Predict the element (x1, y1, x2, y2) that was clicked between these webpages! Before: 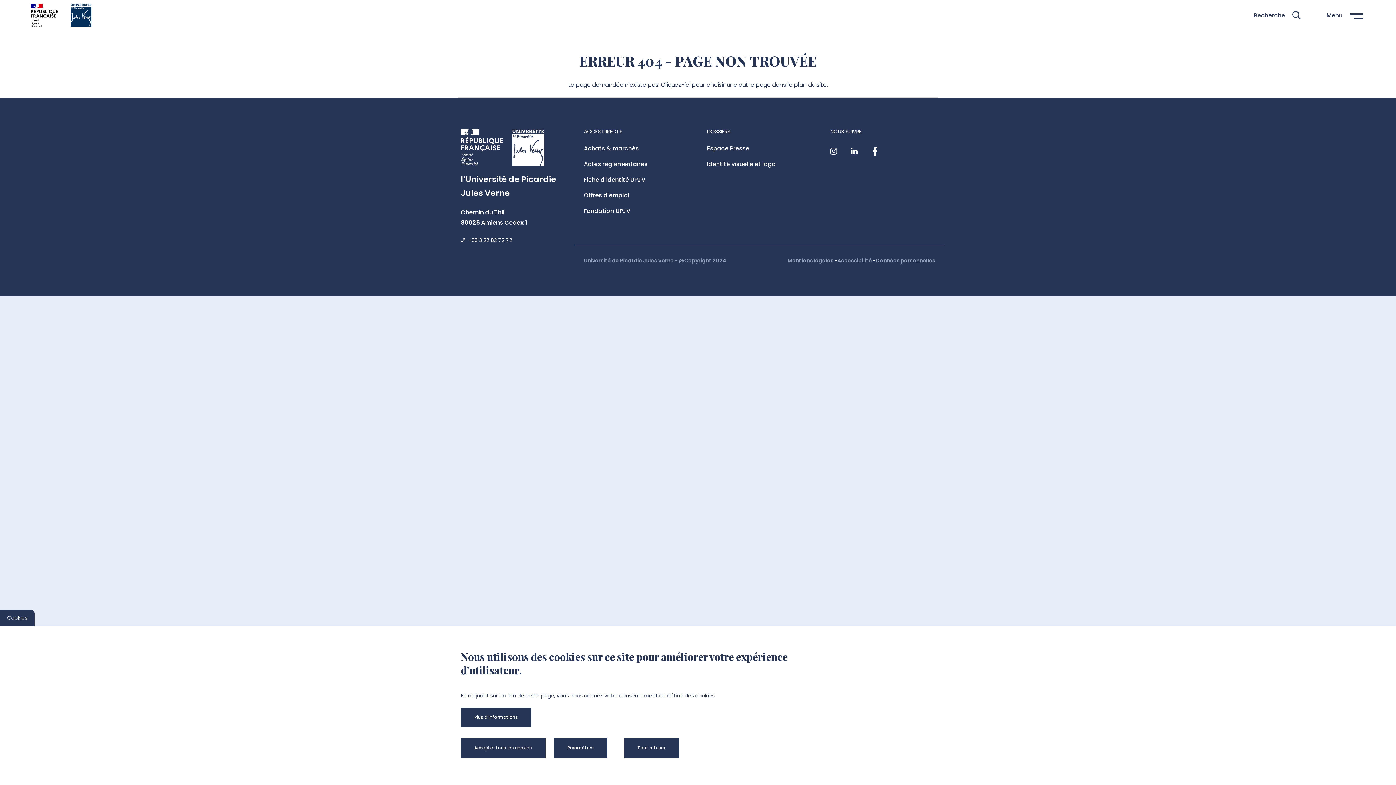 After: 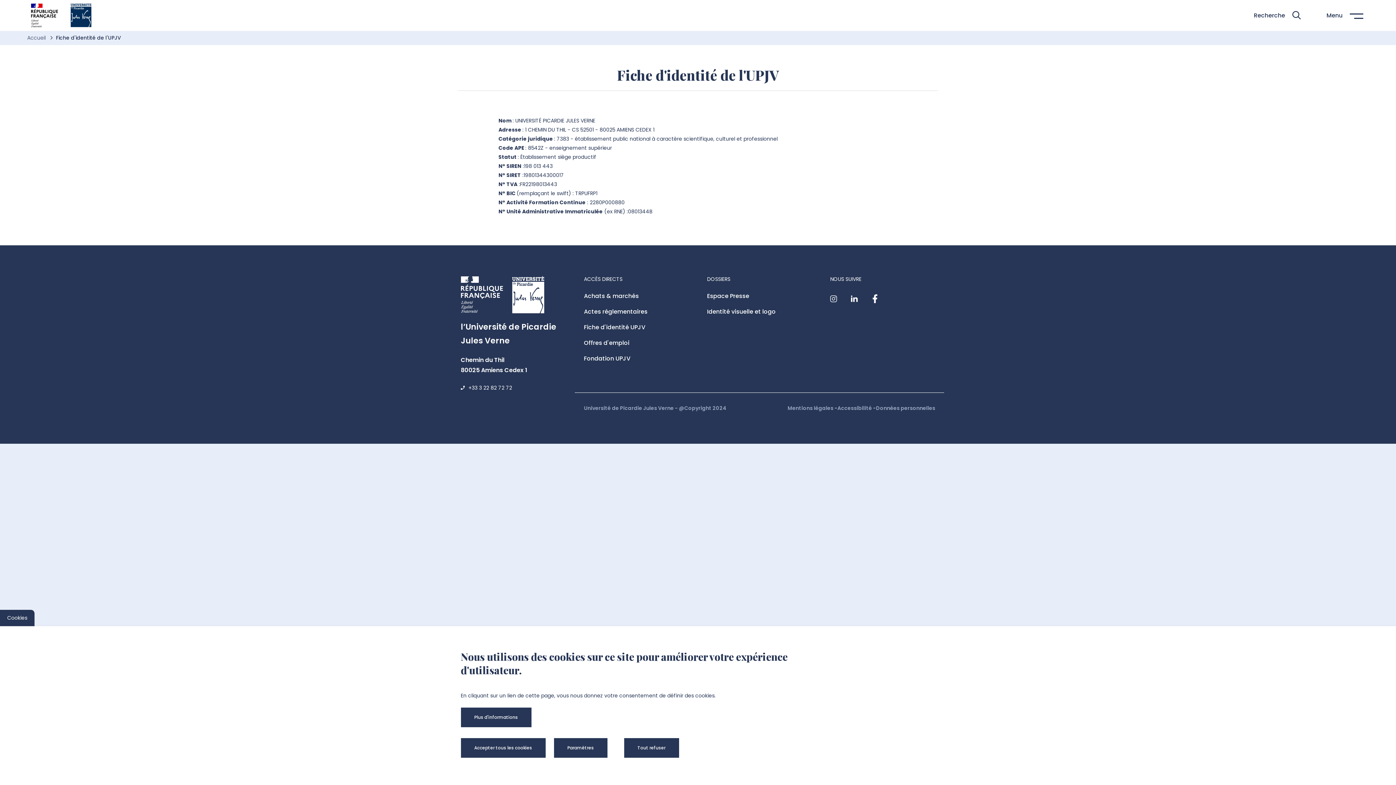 Action: label: Fiche d'identité UPJV bbox: (584, 175, 645, 184)